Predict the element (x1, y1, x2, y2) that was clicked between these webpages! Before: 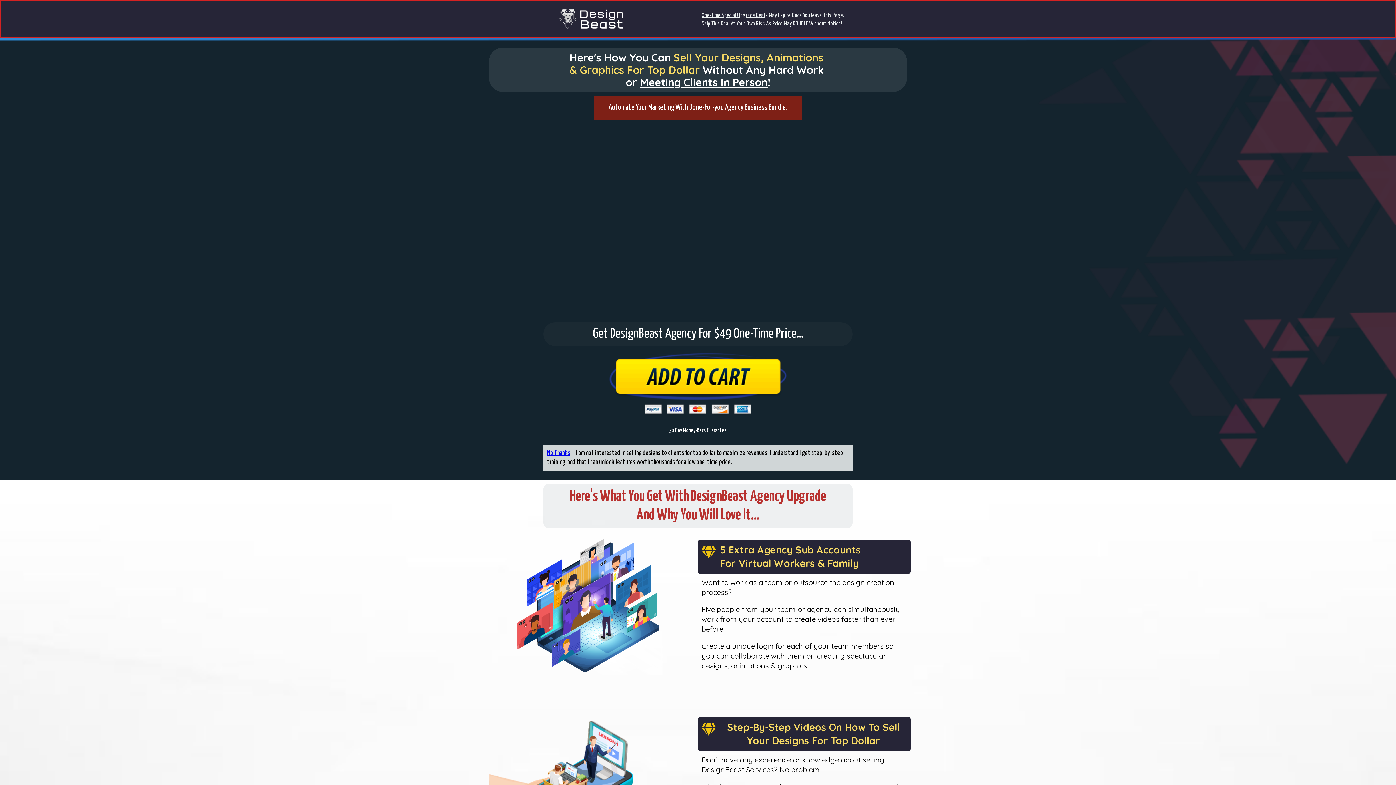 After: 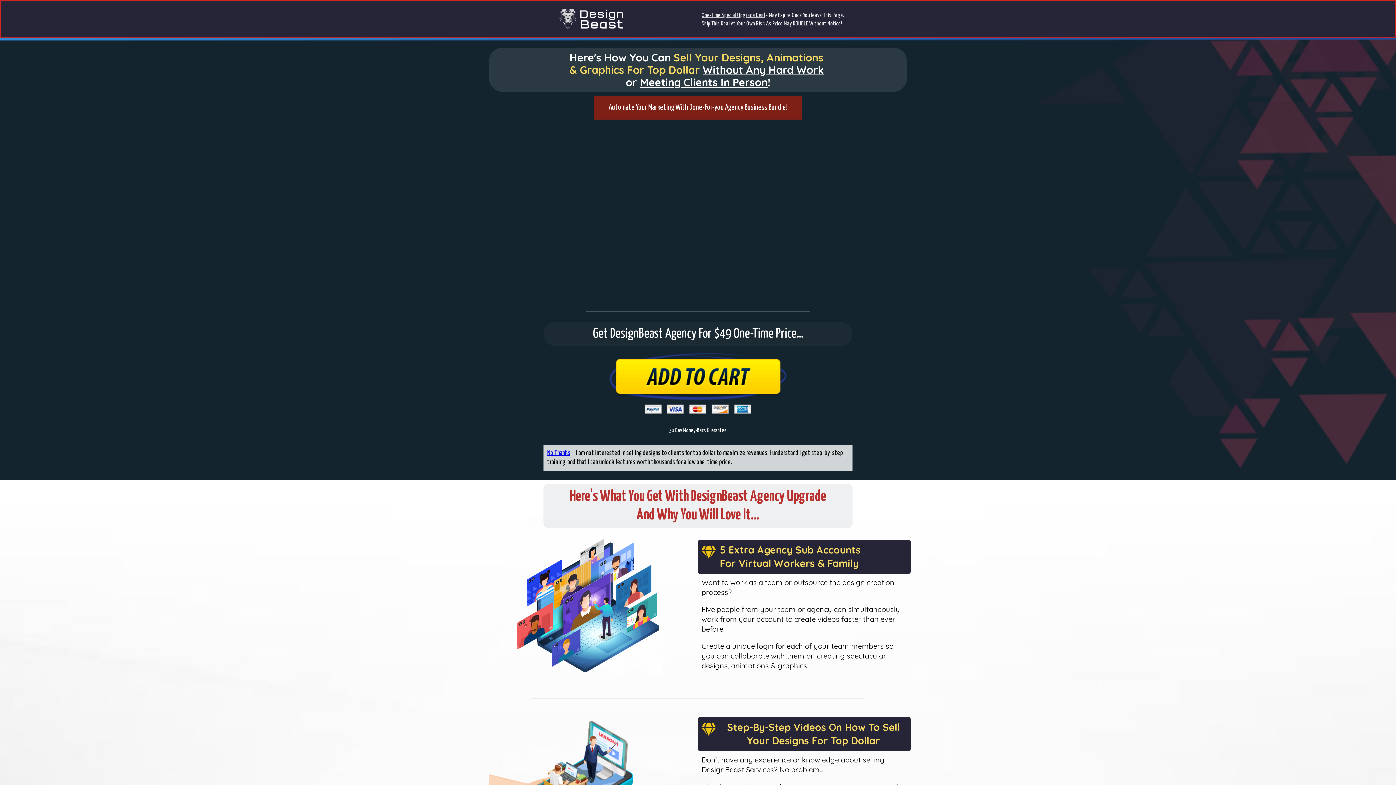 Action: bbox: (547, 450, 570, 456) label: No Thanks